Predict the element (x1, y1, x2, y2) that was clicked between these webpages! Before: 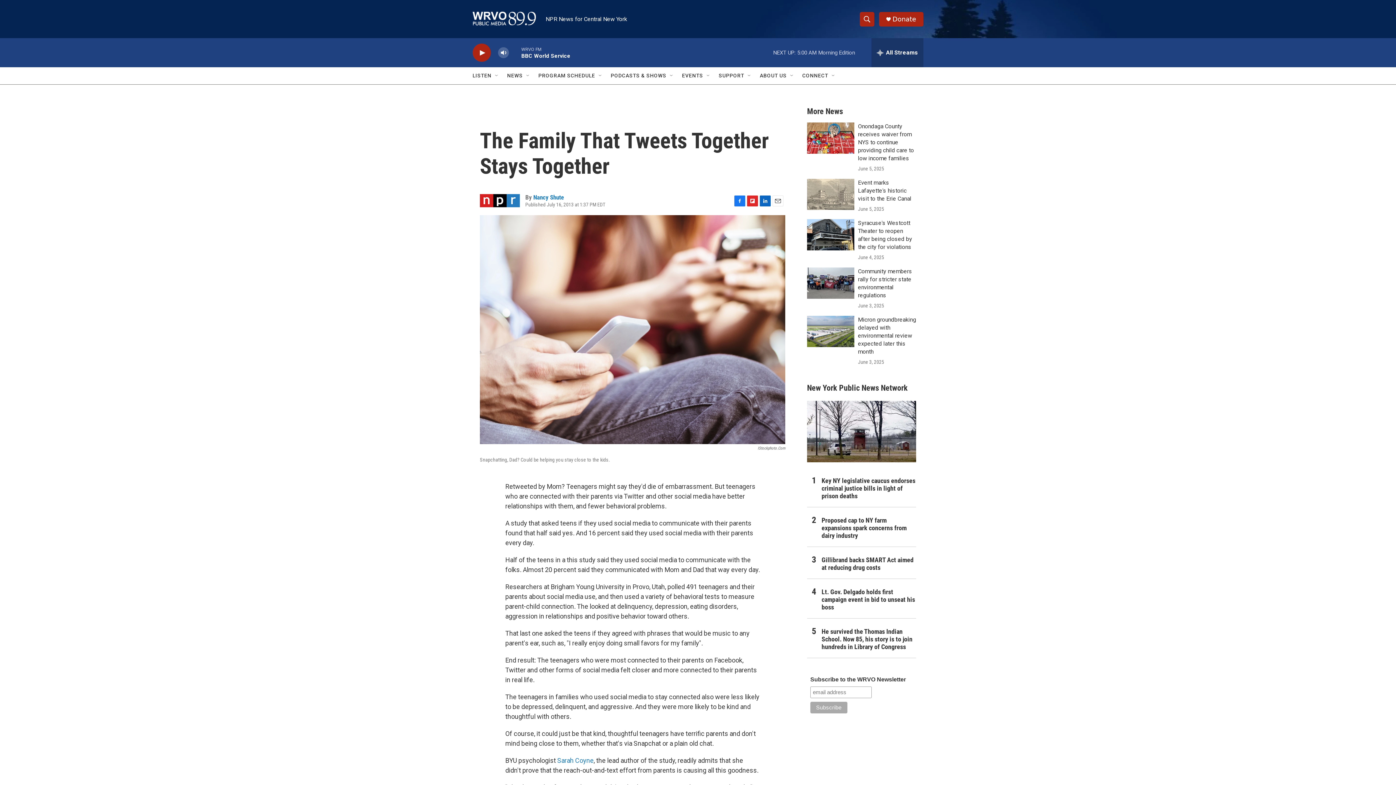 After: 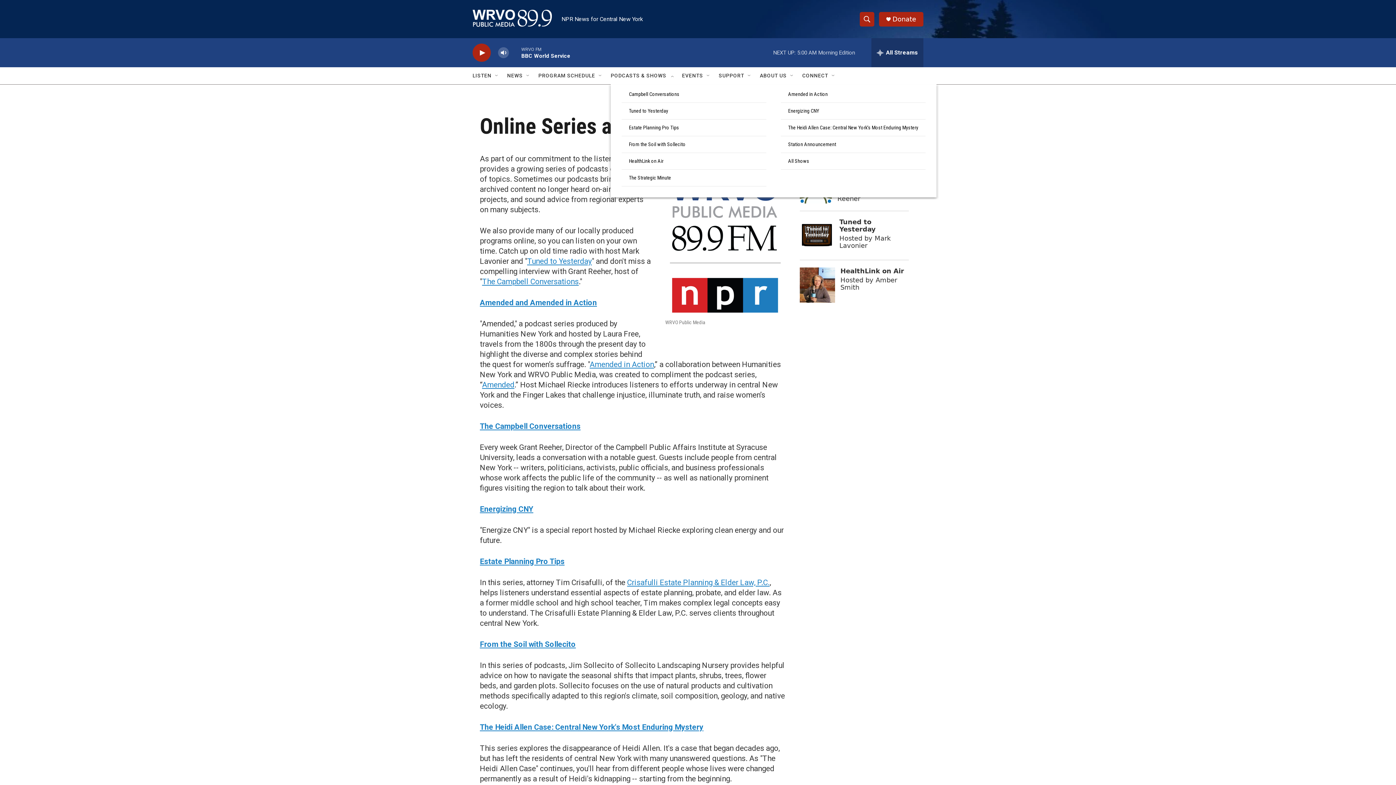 Action: label: PODCASTS & SHOWS bbox: (610, 67, 666, 84)